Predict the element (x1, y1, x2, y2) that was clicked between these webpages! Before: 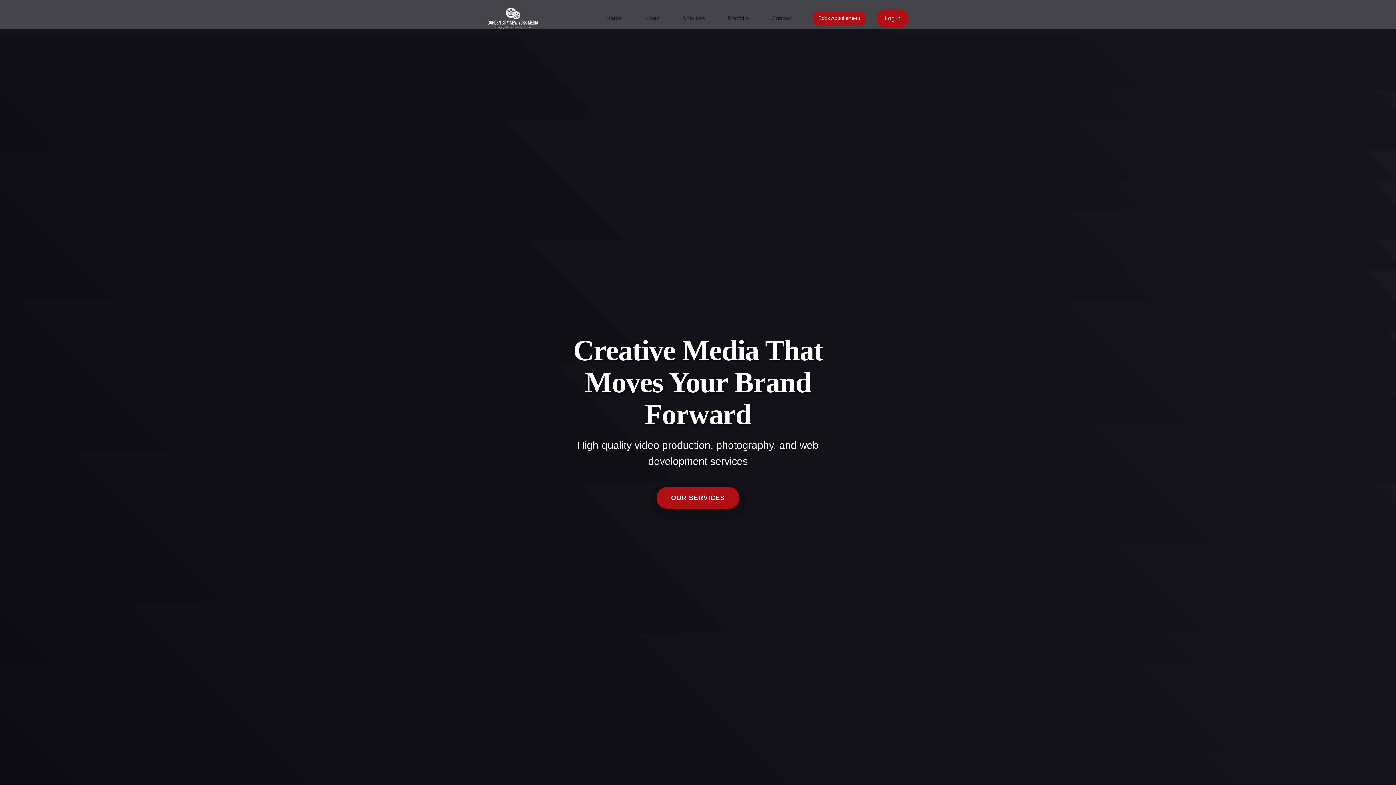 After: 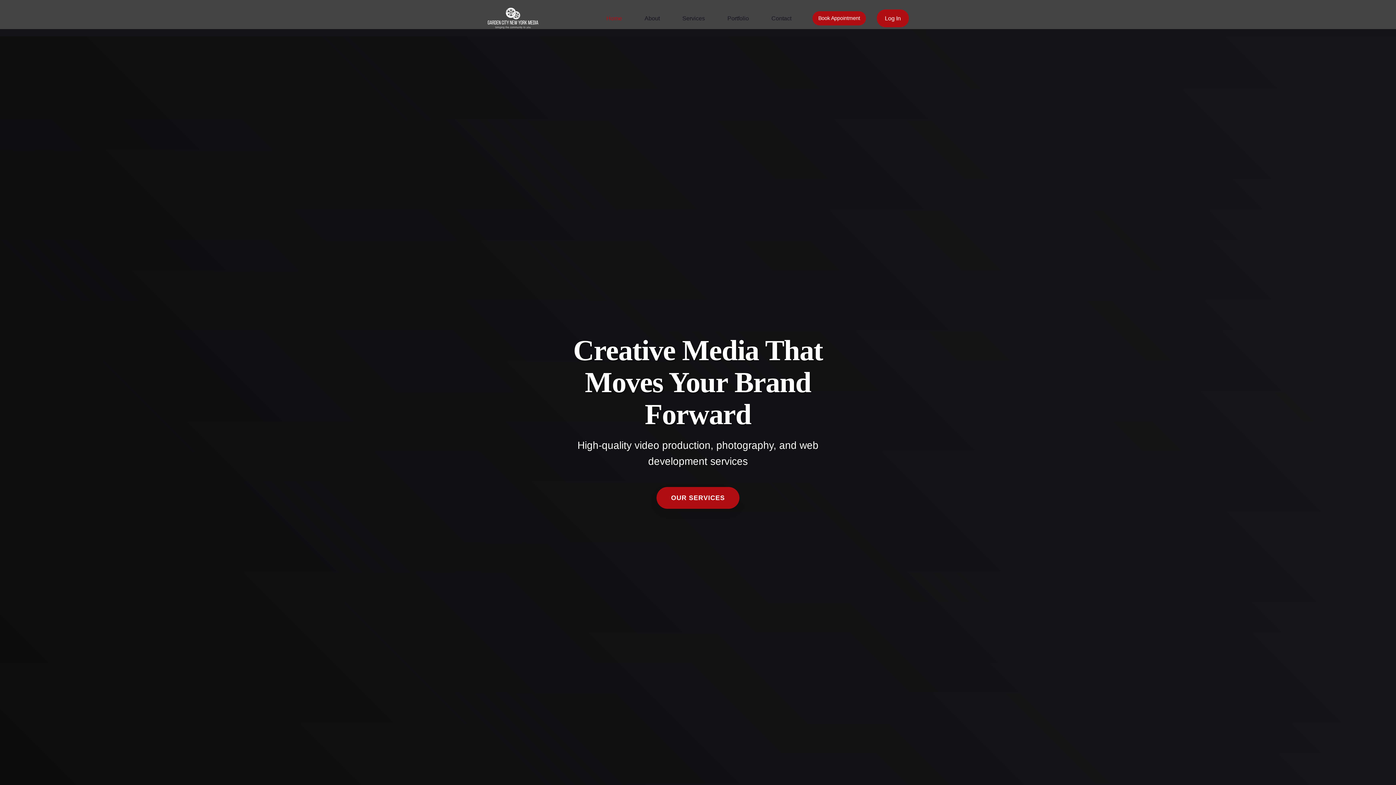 Action: bbox: (600, 10, 628, 25) label: Home